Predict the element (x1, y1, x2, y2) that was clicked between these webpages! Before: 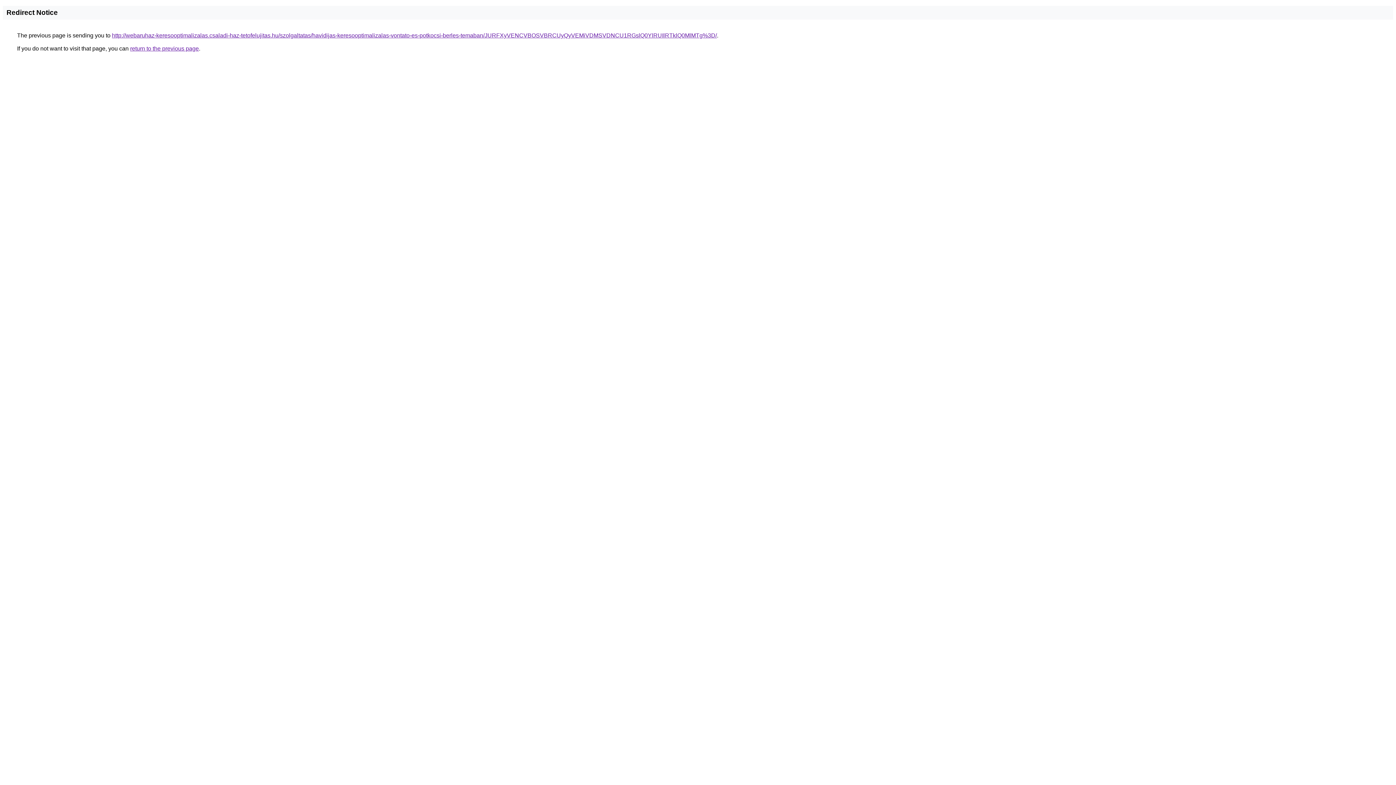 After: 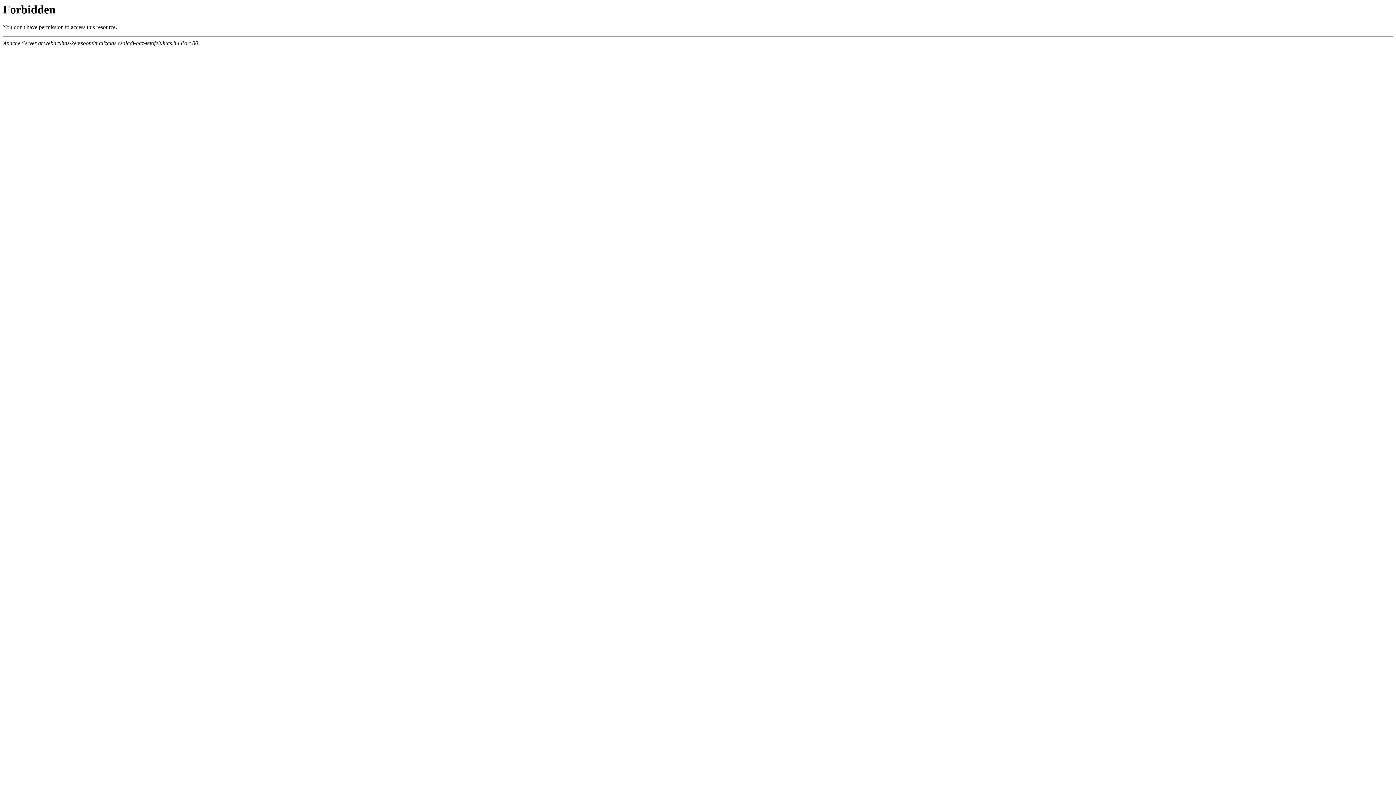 Action: label: http://webaruhaz-keresooptimalizalas.csaladi-haz-tetofelujitas.hu/szolgaltatas/havidijas-keresooptimalizalas-vontato-es-potkocsi-berles-temaban/JURFXyVENCVBOSVBRCUyQyVEMiVDMSVDNCU1RGslQ0YlRUIlRTklQ0MlMTg%3D/ bbox: (112, 32, 717, 38)